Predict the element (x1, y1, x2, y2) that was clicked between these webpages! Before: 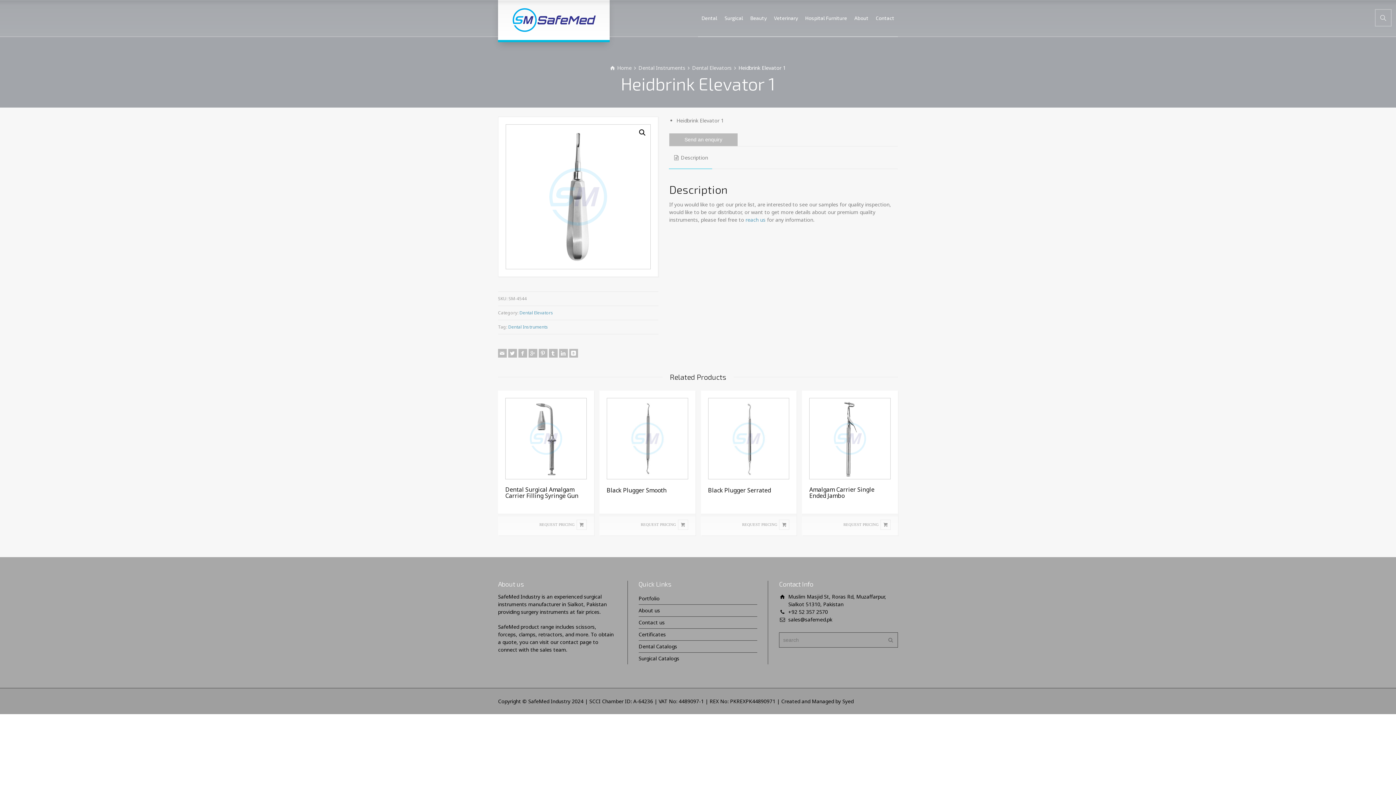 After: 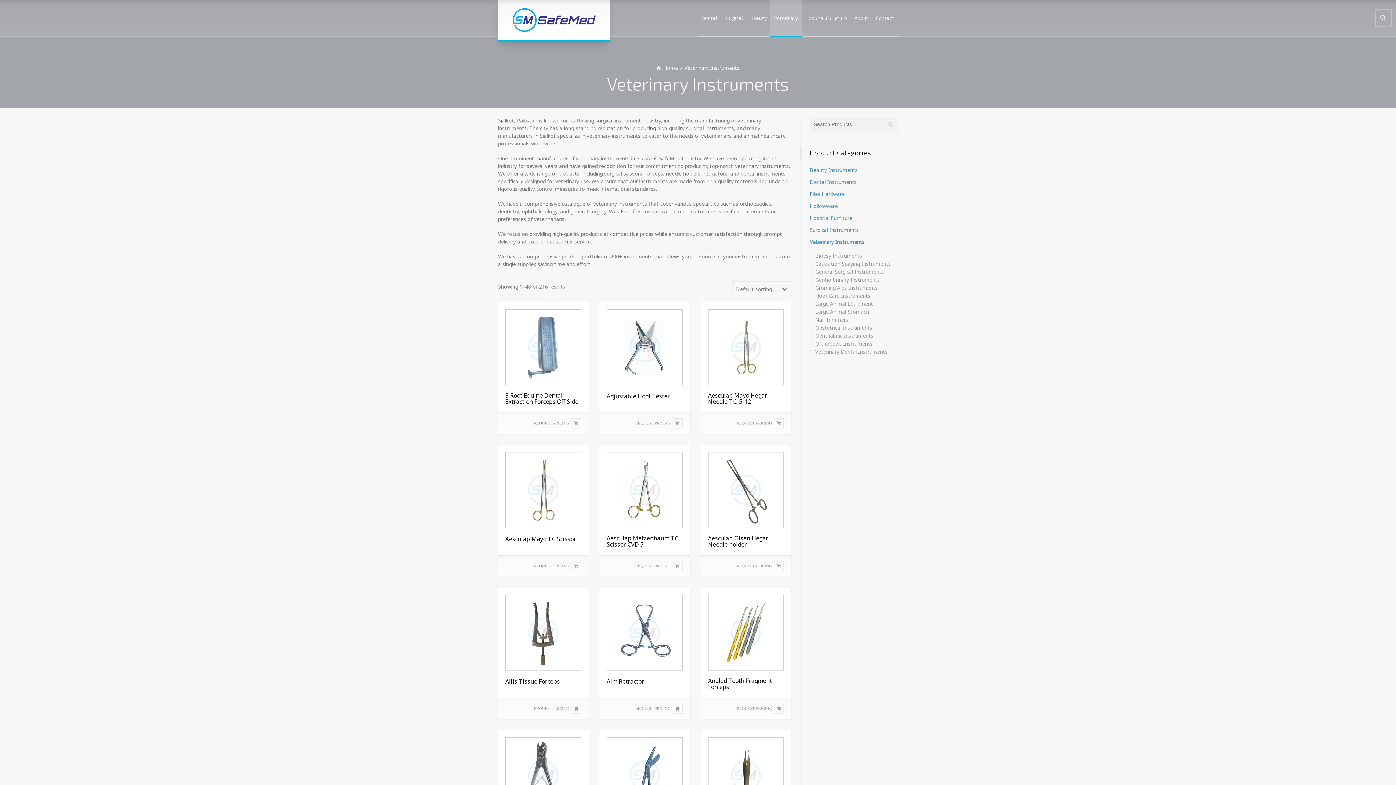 Action: label: Veterinary bbox: (770, 0, 801, 36)